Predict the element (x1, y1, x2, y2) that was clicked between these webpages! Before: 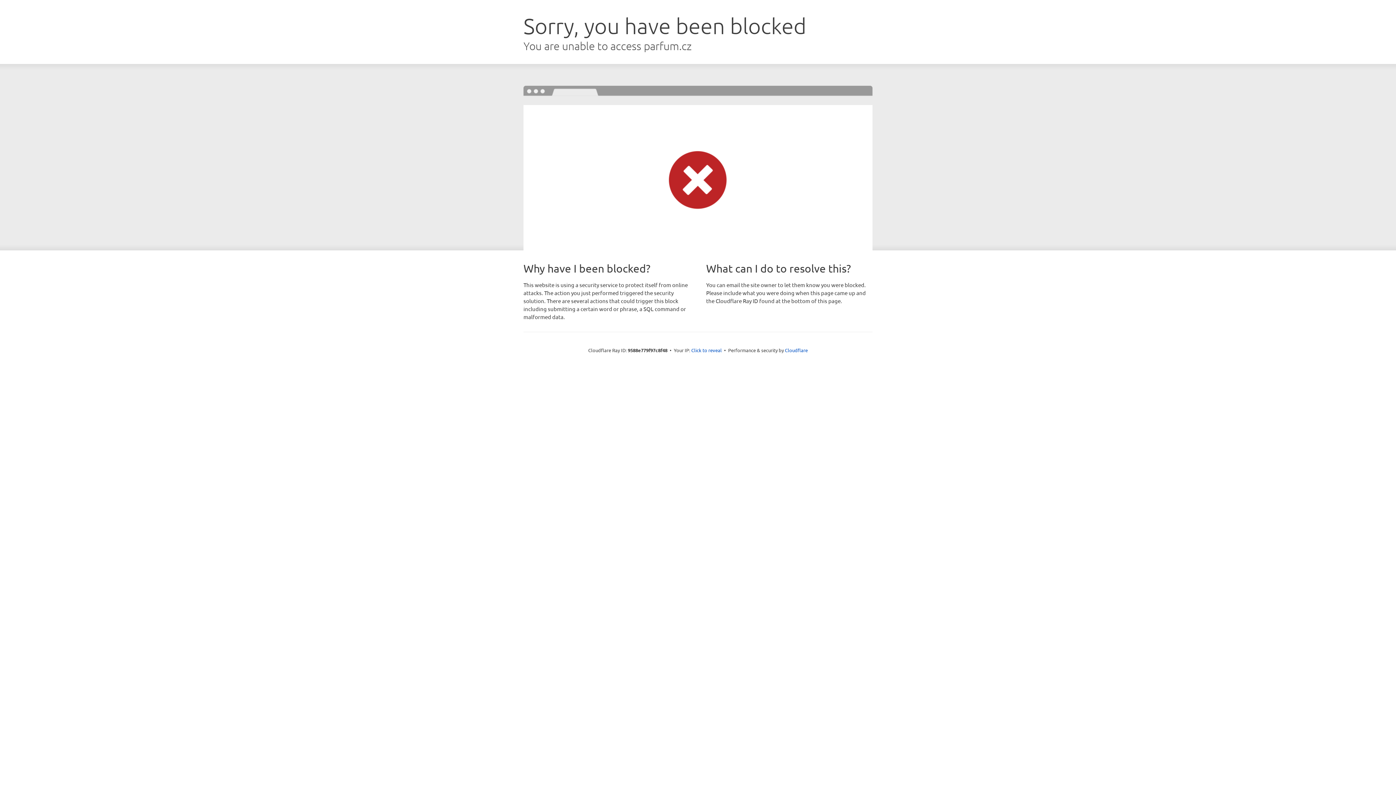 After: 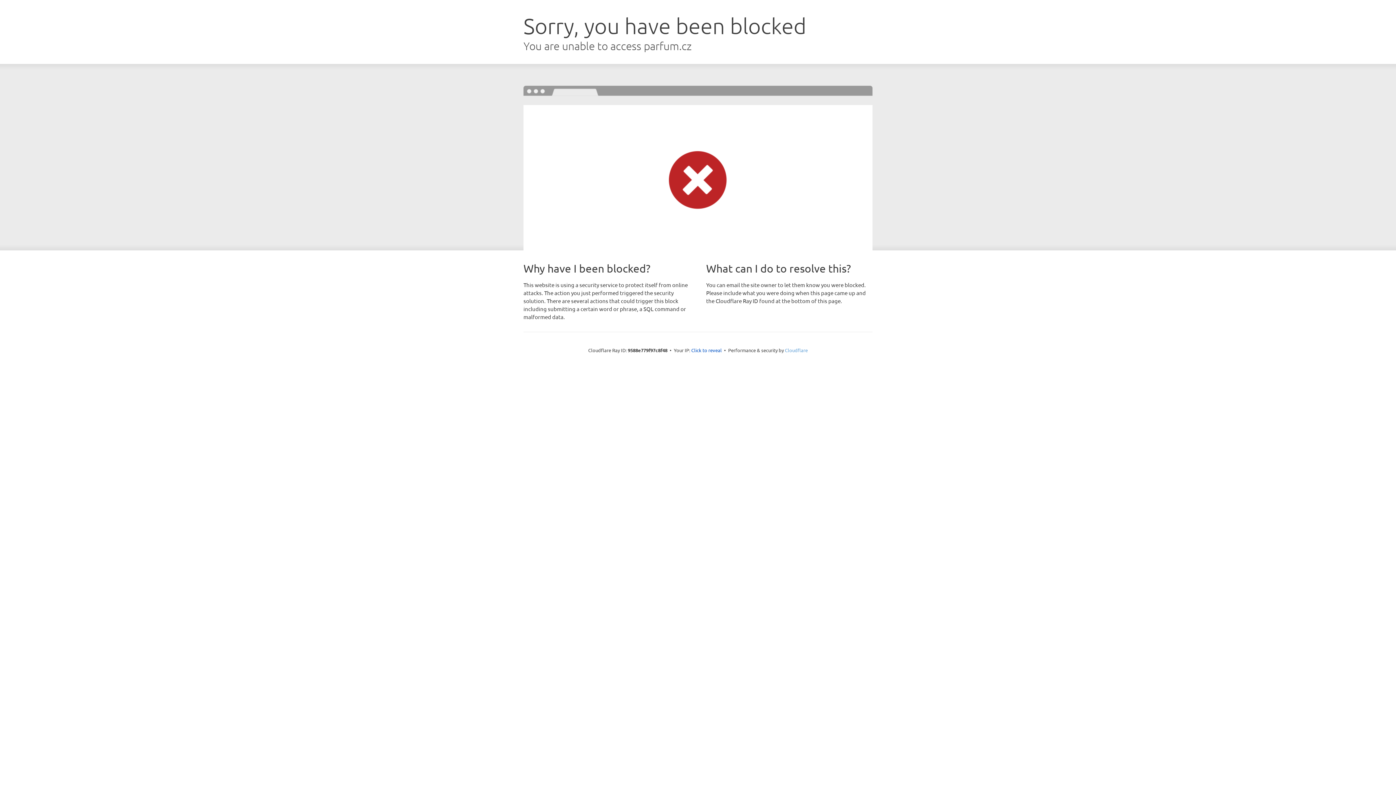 Action: label: Cloudflare bbox: (785, 347, 808, 353)